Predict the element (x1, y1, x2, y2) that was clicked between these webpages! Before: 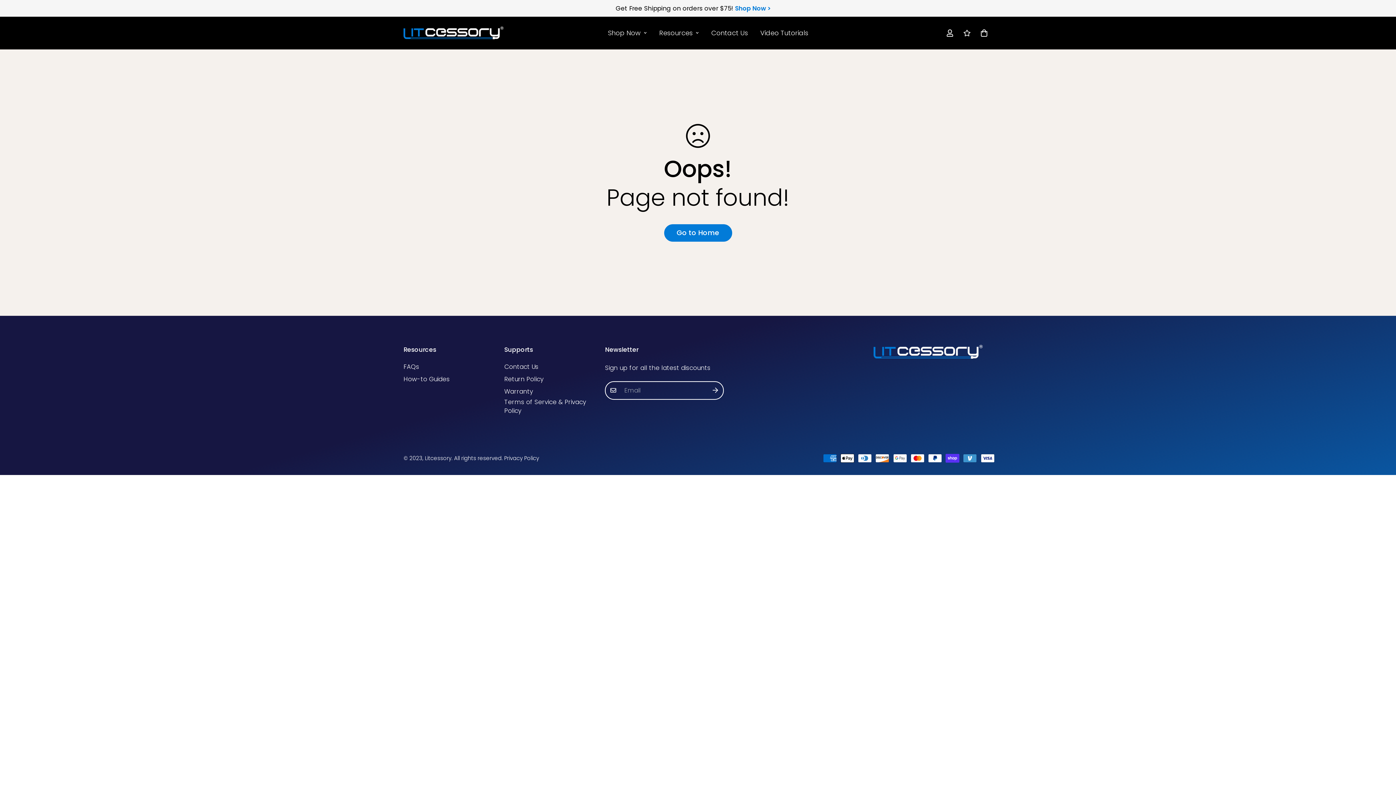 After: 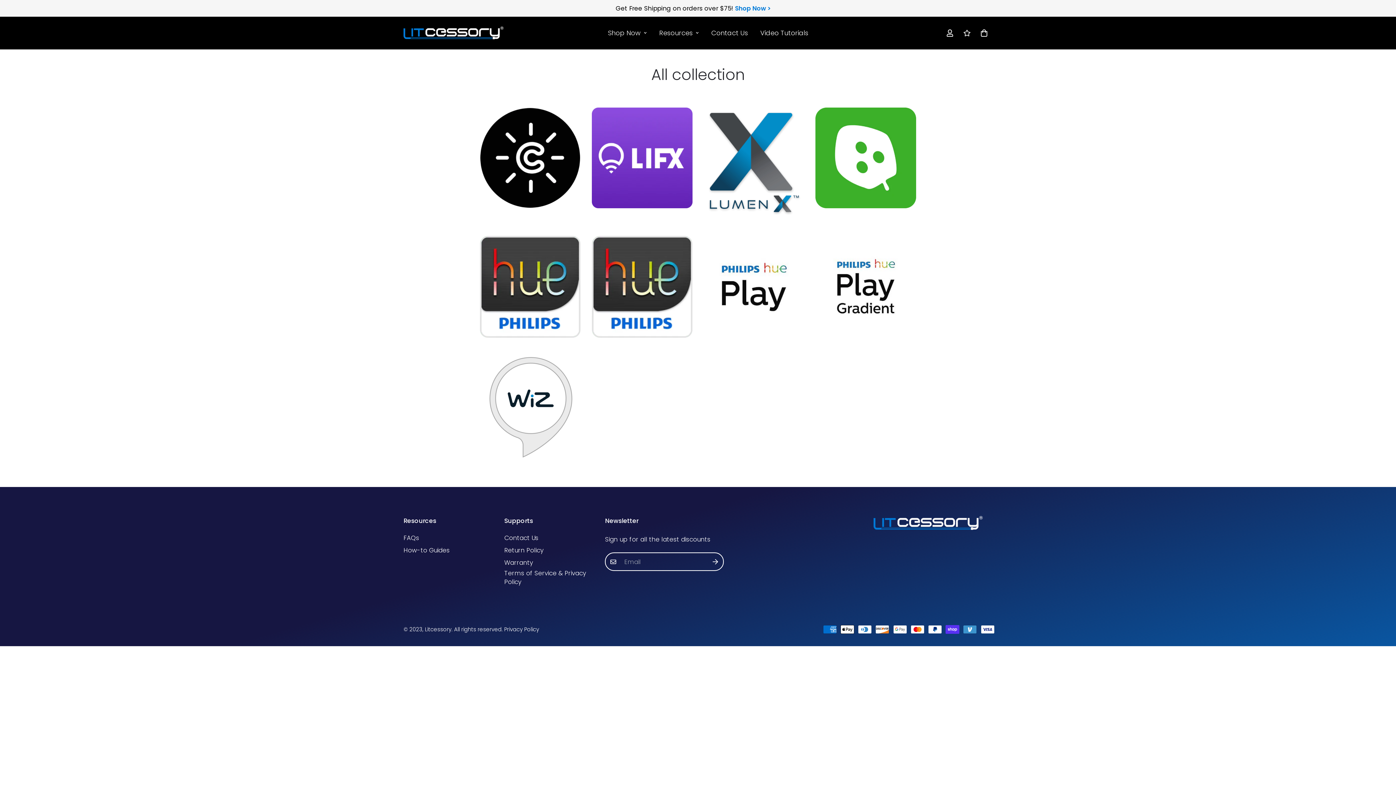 Action: label: Shop Now bbox: (601, 21, 653, 44)